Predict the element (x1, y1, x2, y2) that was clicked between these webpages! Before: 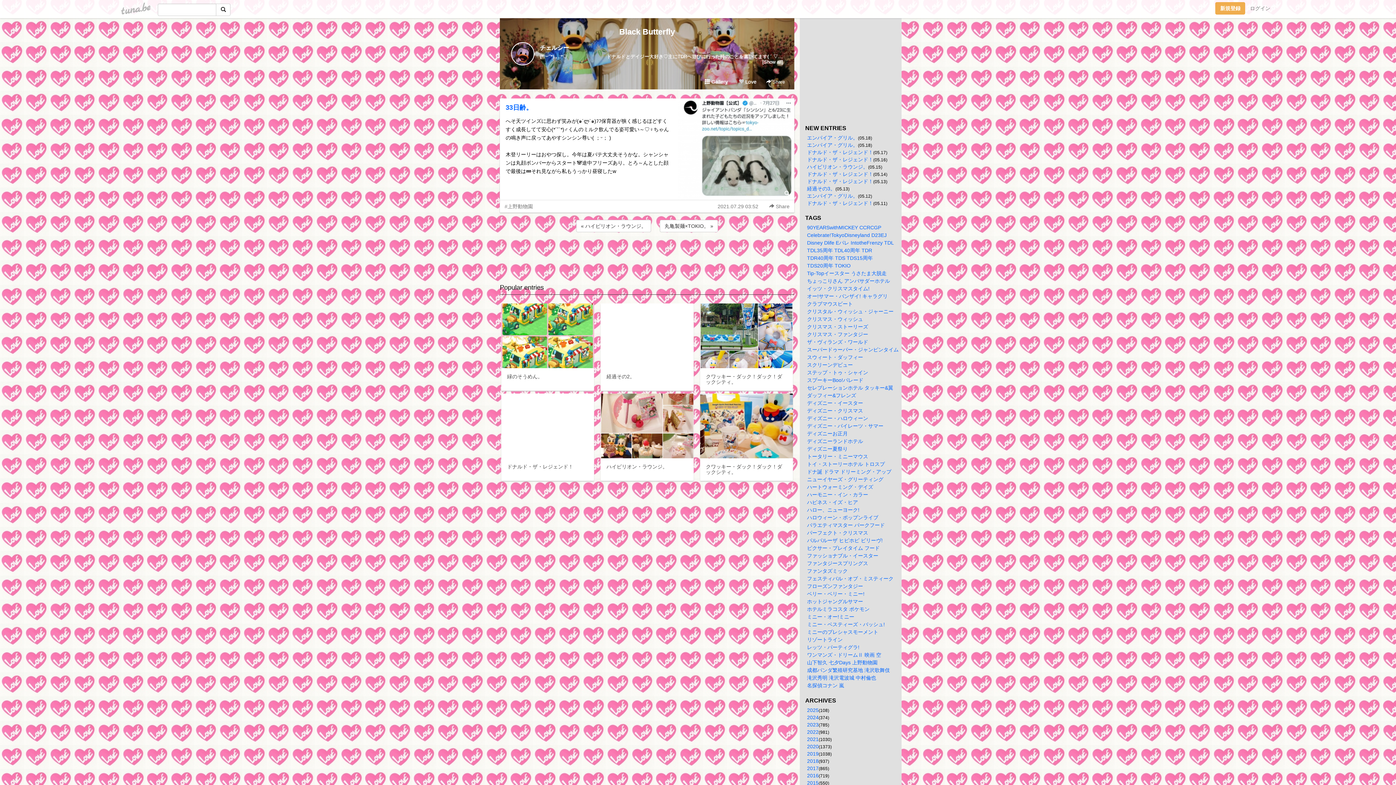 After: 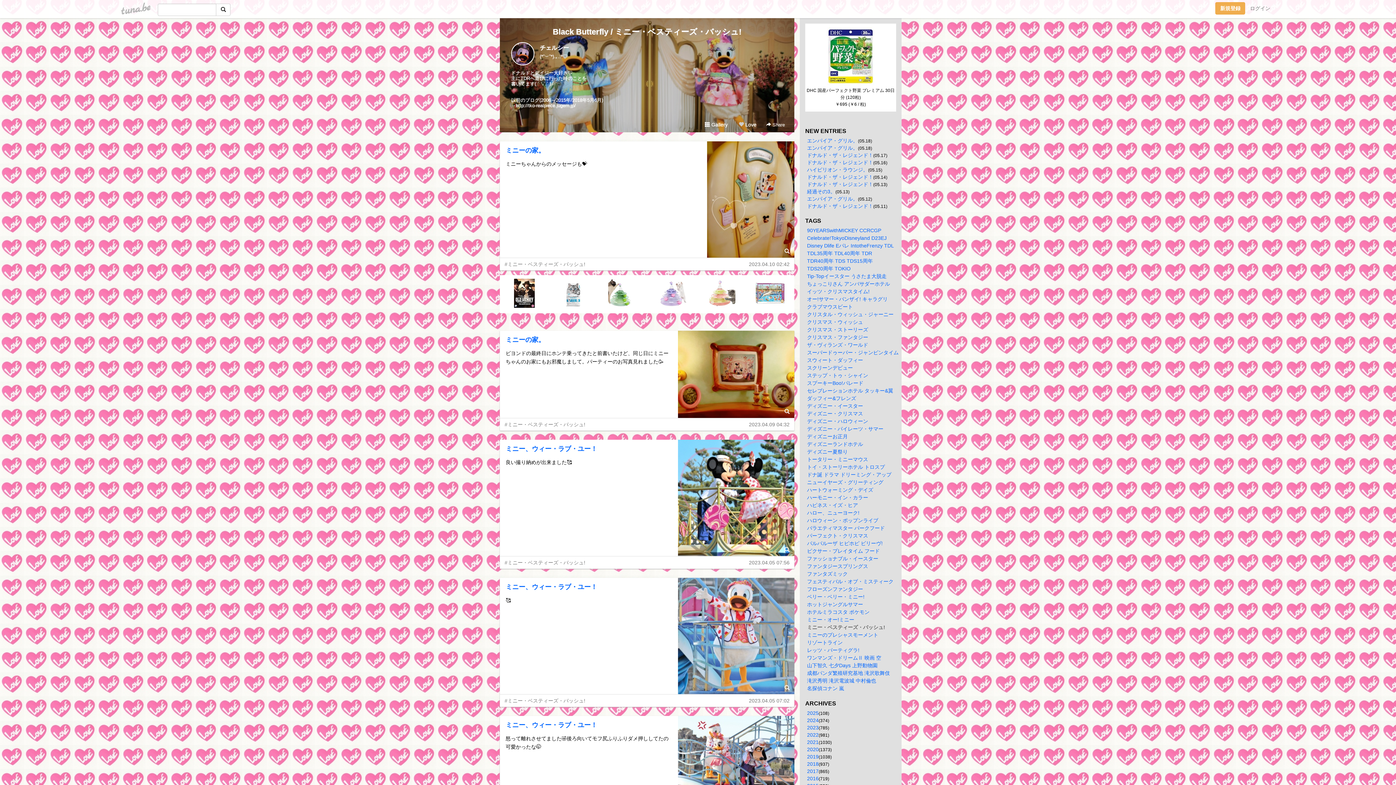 Action: label: ミニー・ベスティーズ・バッシュ! bbox: (807, 621, 885, 627)